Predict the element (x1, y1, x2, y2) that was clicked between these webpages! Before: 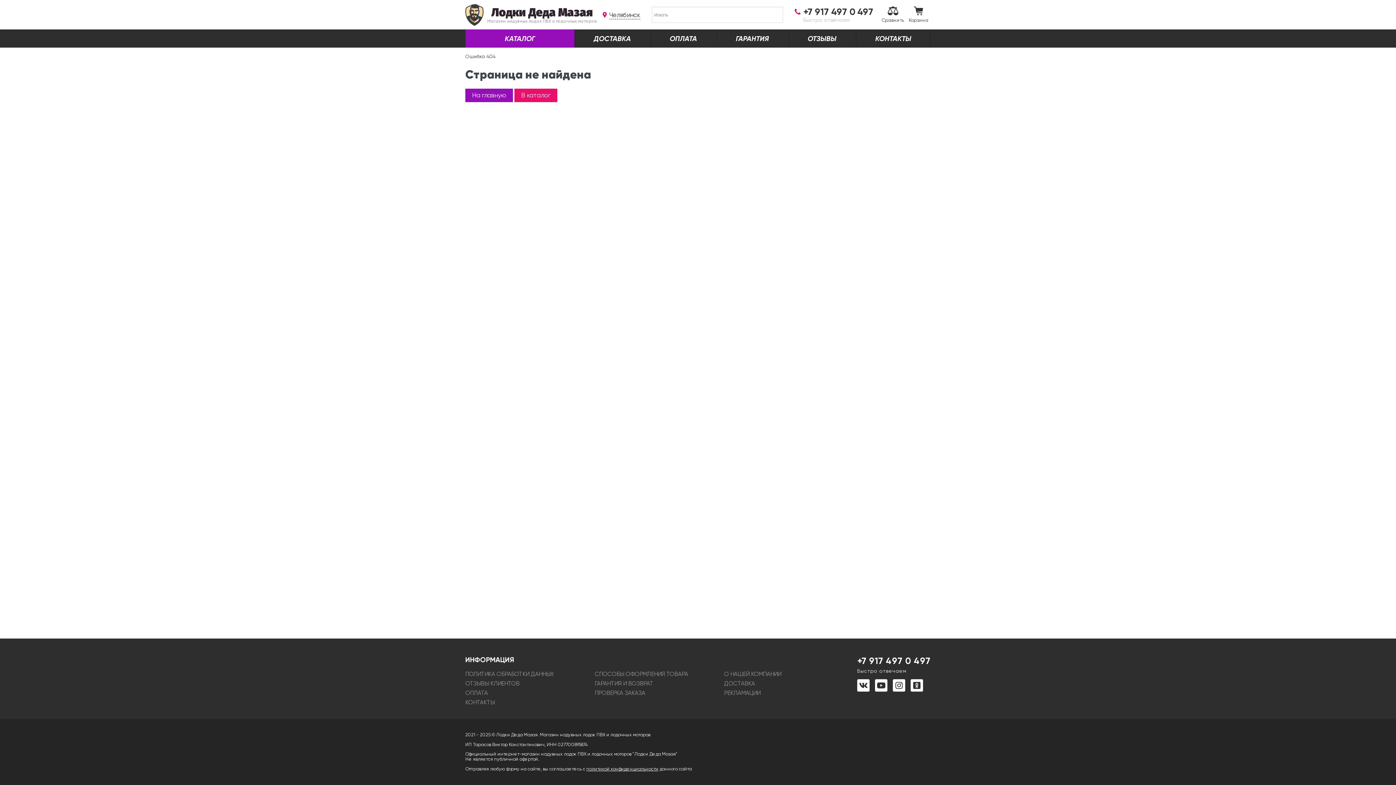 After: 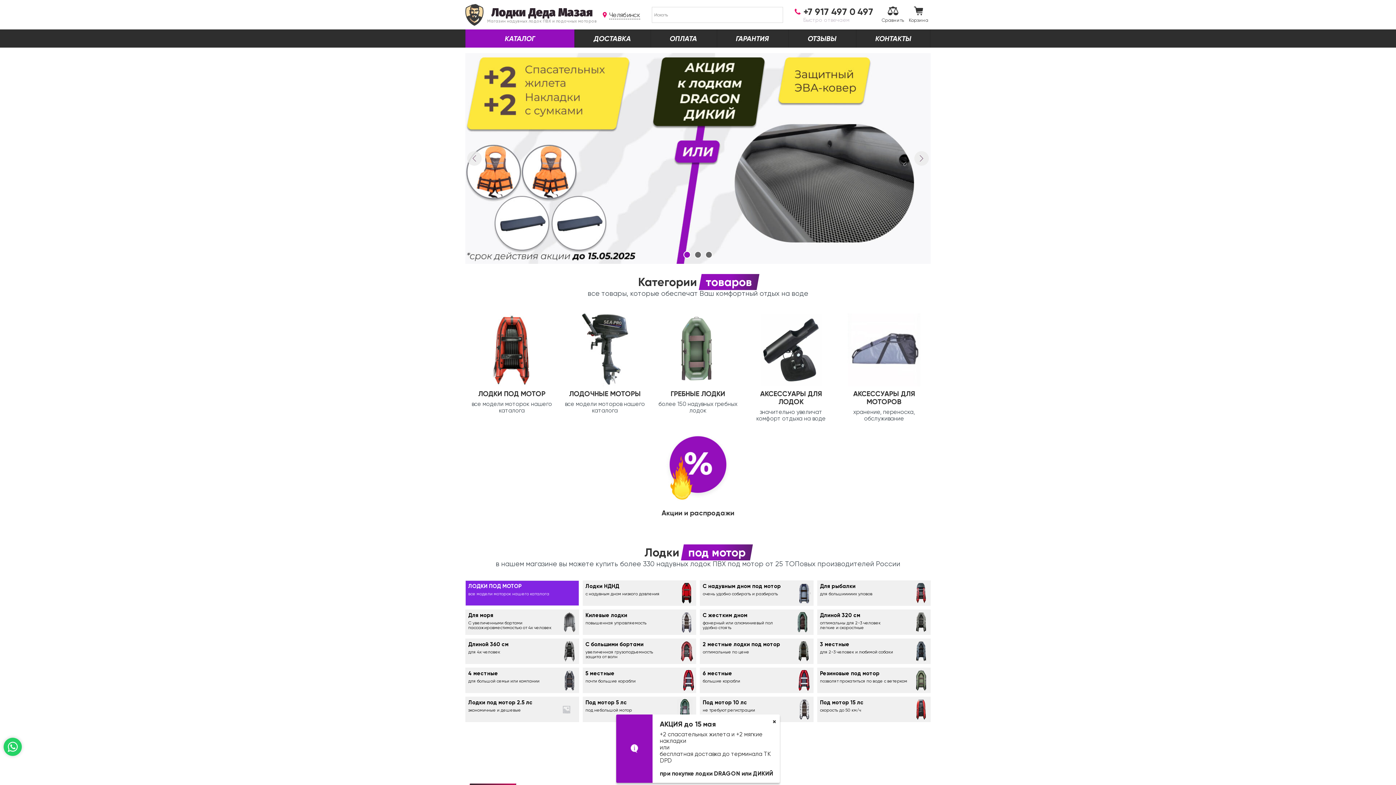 Action: bbox: (465, 5, 597, 23) label: Лодки Деда Мазая
Магазин надувных лодок ПВХ и лодочных моторов